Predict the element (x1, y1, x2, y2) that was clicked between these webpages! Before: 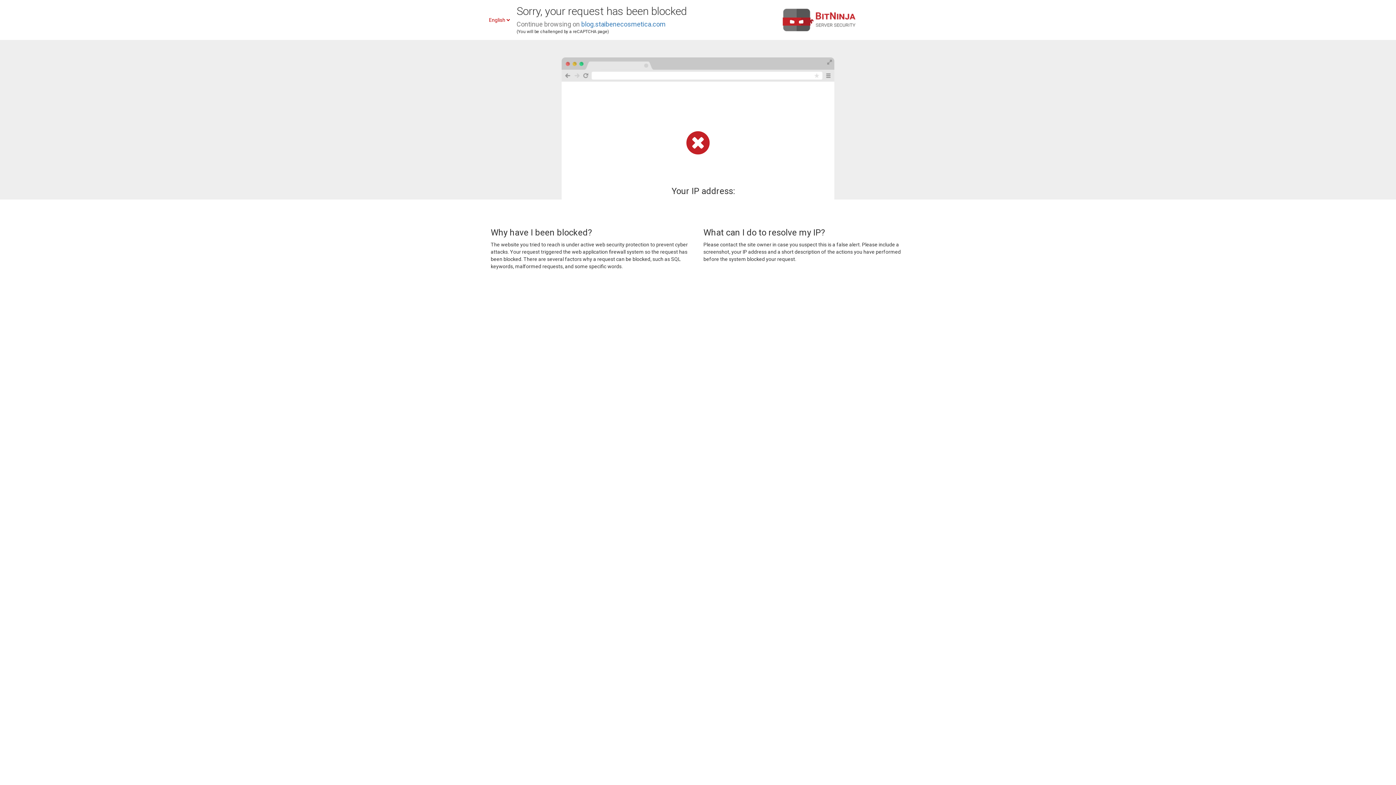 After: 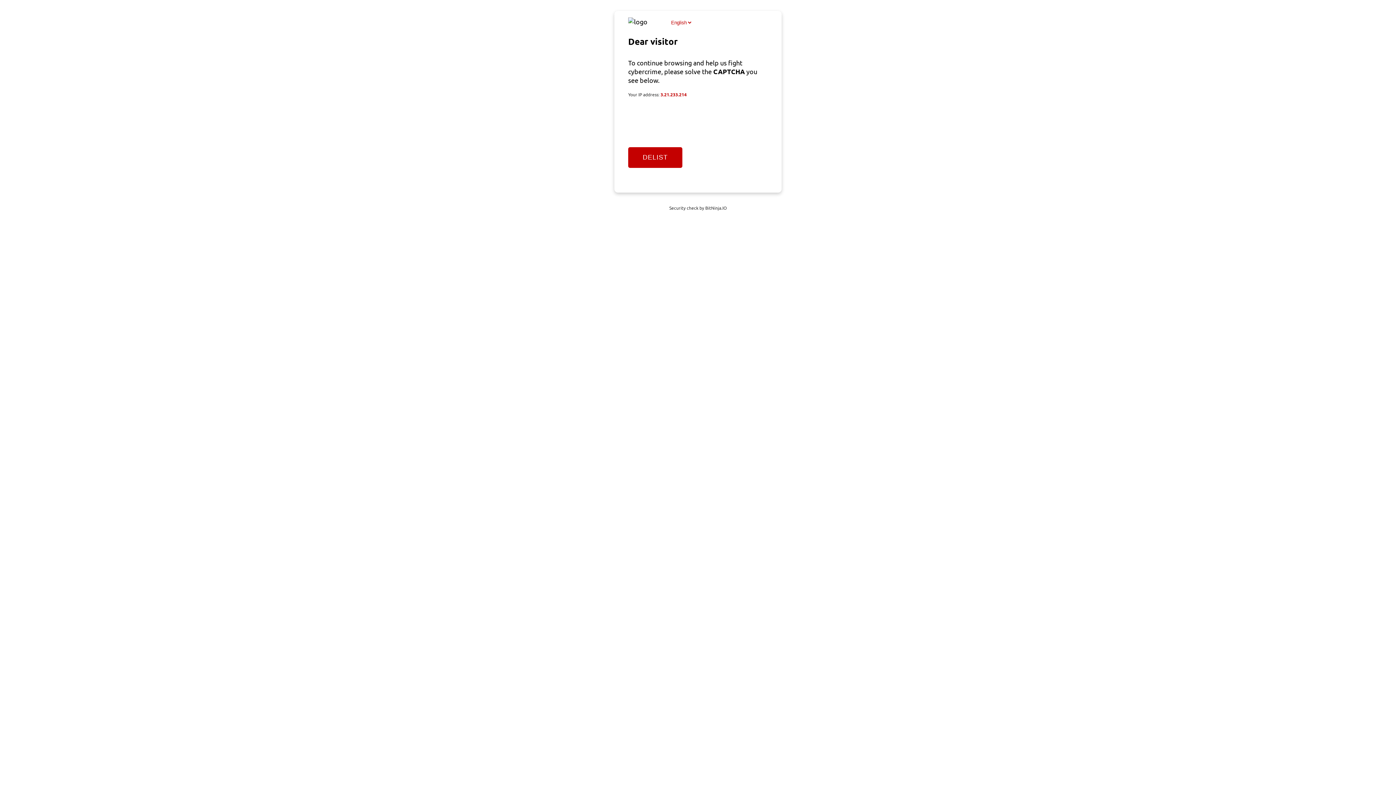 Action: bbox: (581, 20, 665, 28) label: blog.staibenecosmetica.com